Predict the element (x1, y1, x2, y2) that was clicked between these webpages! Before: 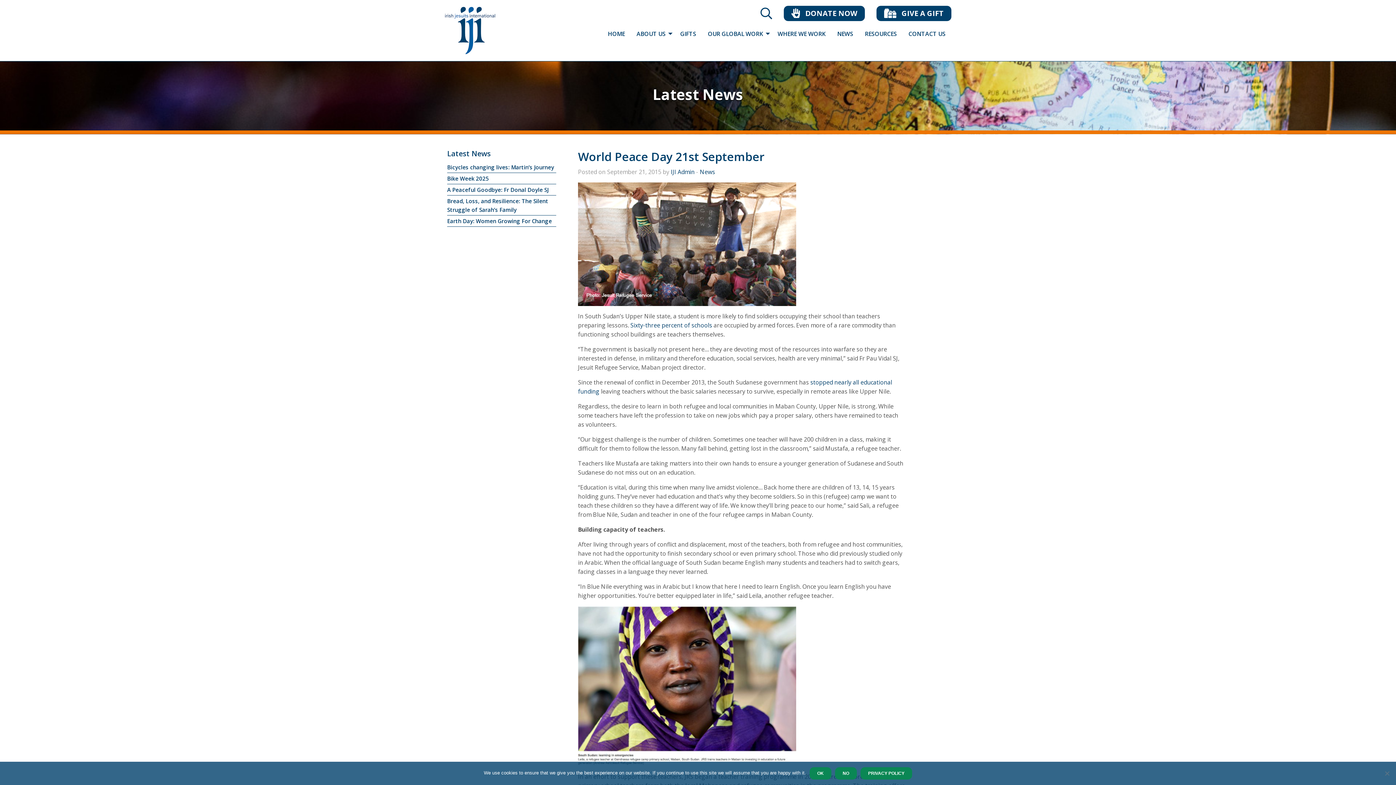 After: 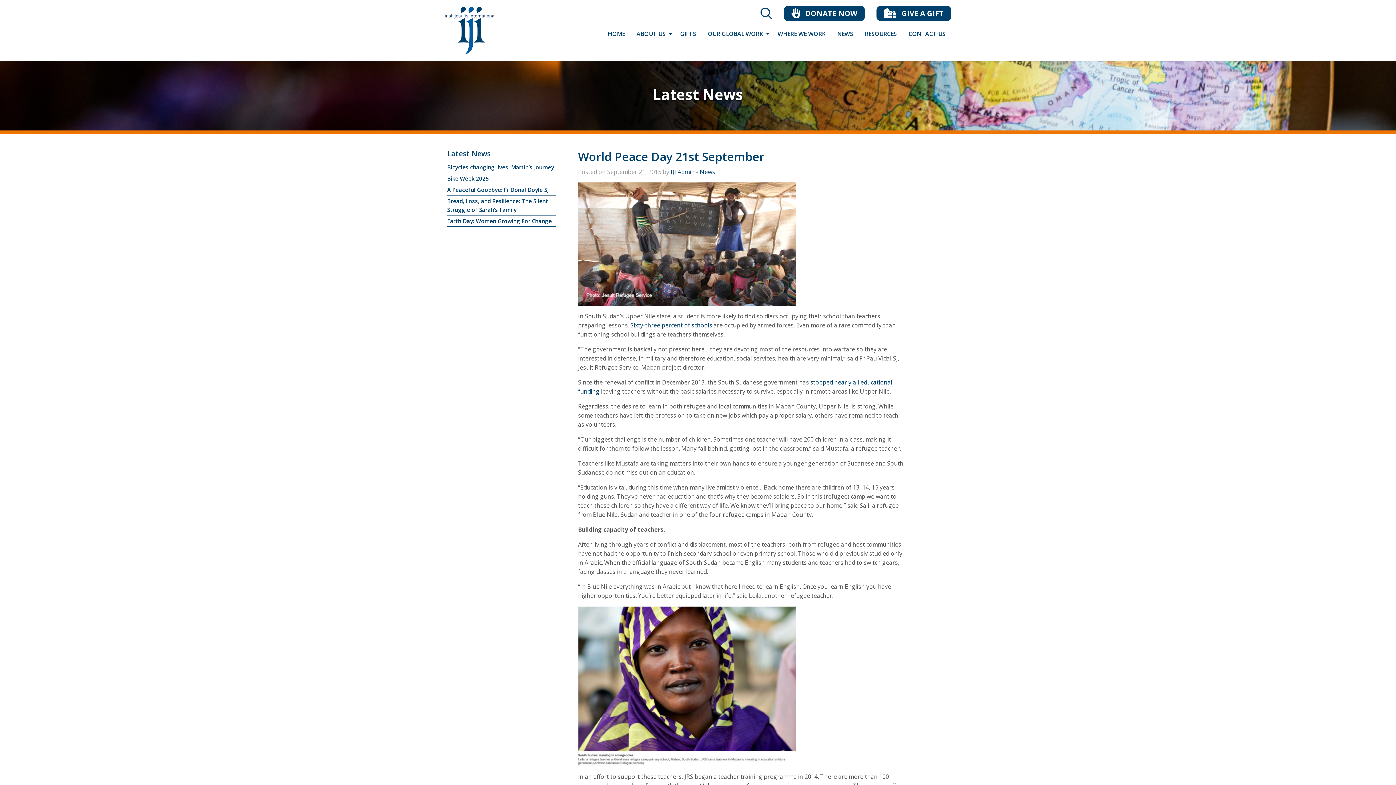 Action: bbox: (809, 767, 831, 780) label: Ok